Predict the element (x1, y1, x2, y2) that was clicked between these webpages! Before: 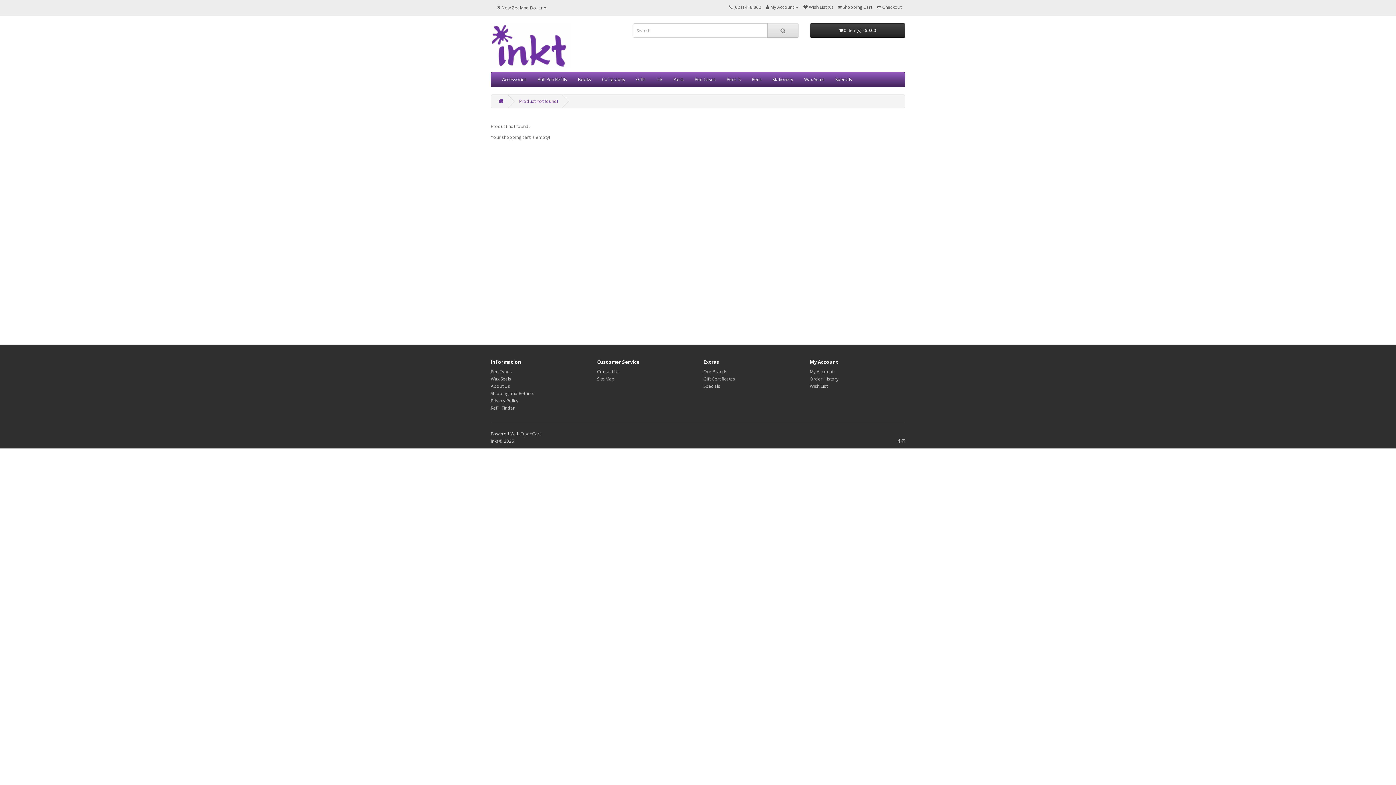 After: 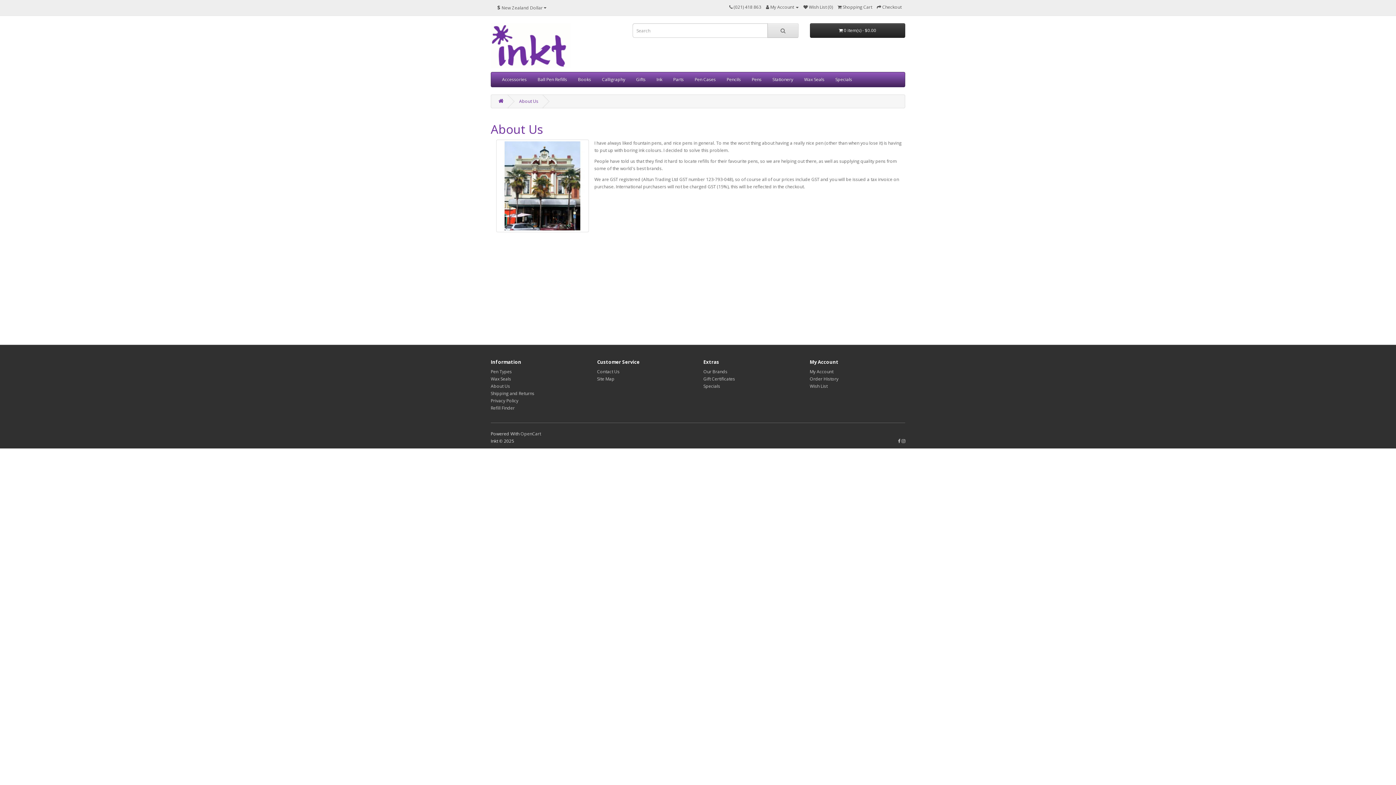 Action: bbox: (490, 383, 510, 389) label: About Us